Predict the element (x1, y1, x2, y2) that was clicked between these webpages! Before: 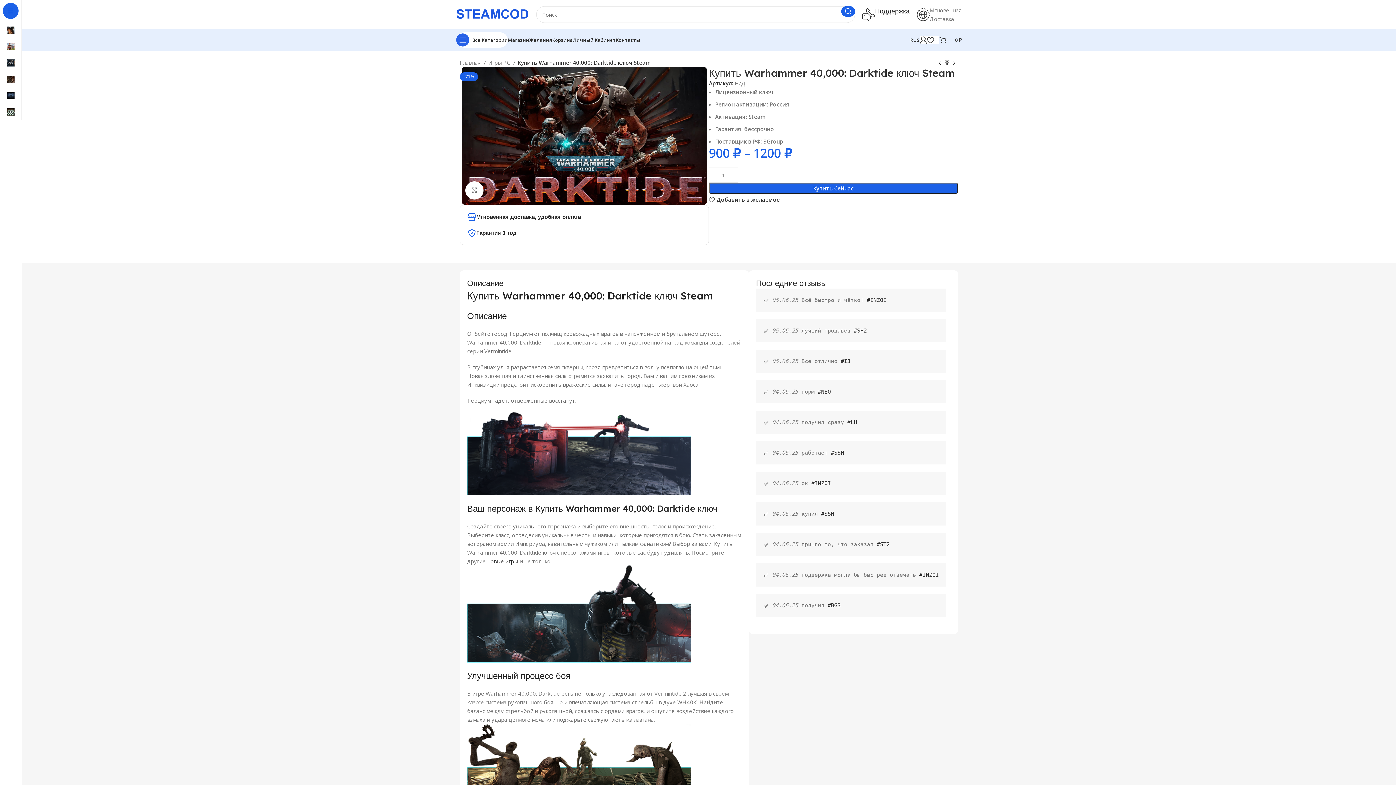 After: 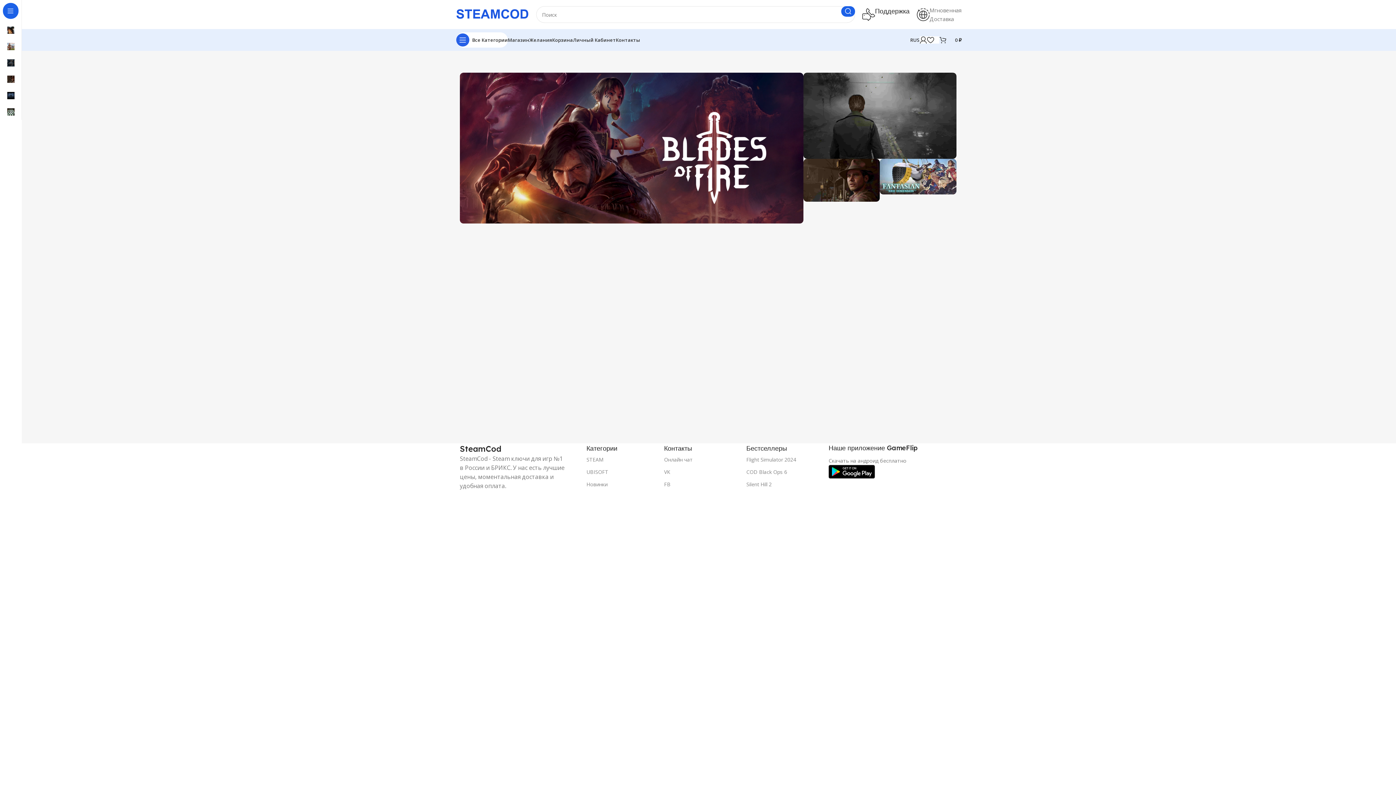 Action: bbox: (456, 10, 529, 17) label: Site logo